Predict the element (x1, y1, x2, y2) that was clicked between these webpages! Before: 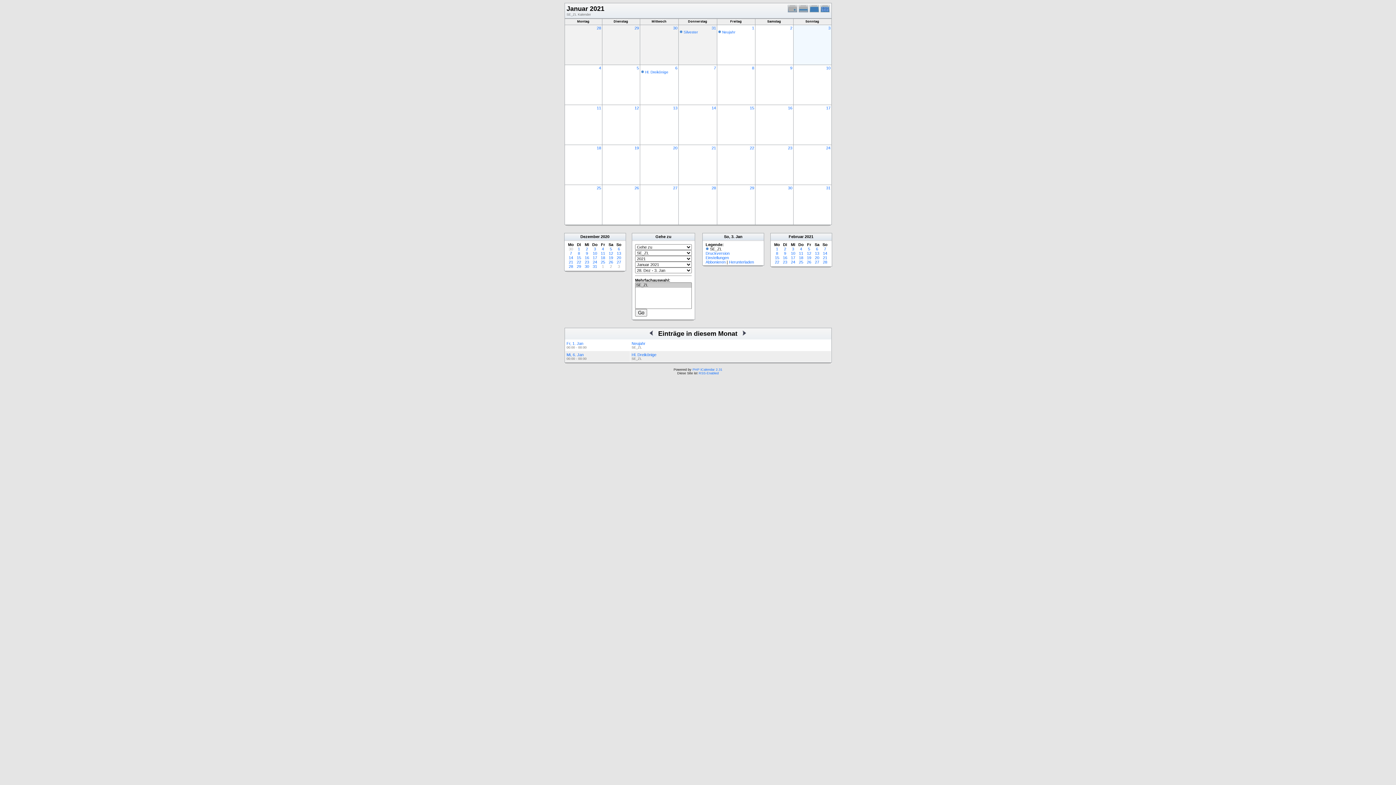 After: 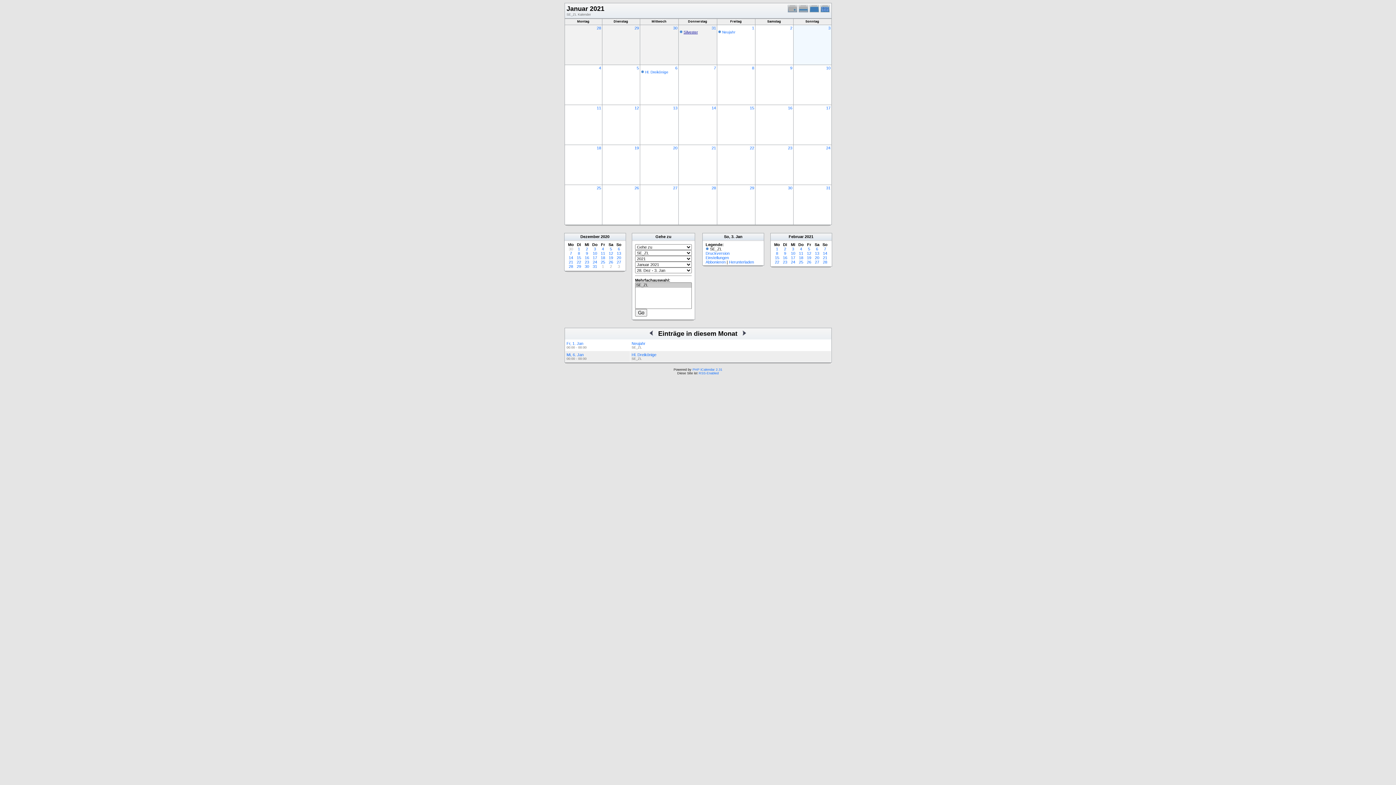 Action: bbox: (683, 30, 698, 34) label: Silvester